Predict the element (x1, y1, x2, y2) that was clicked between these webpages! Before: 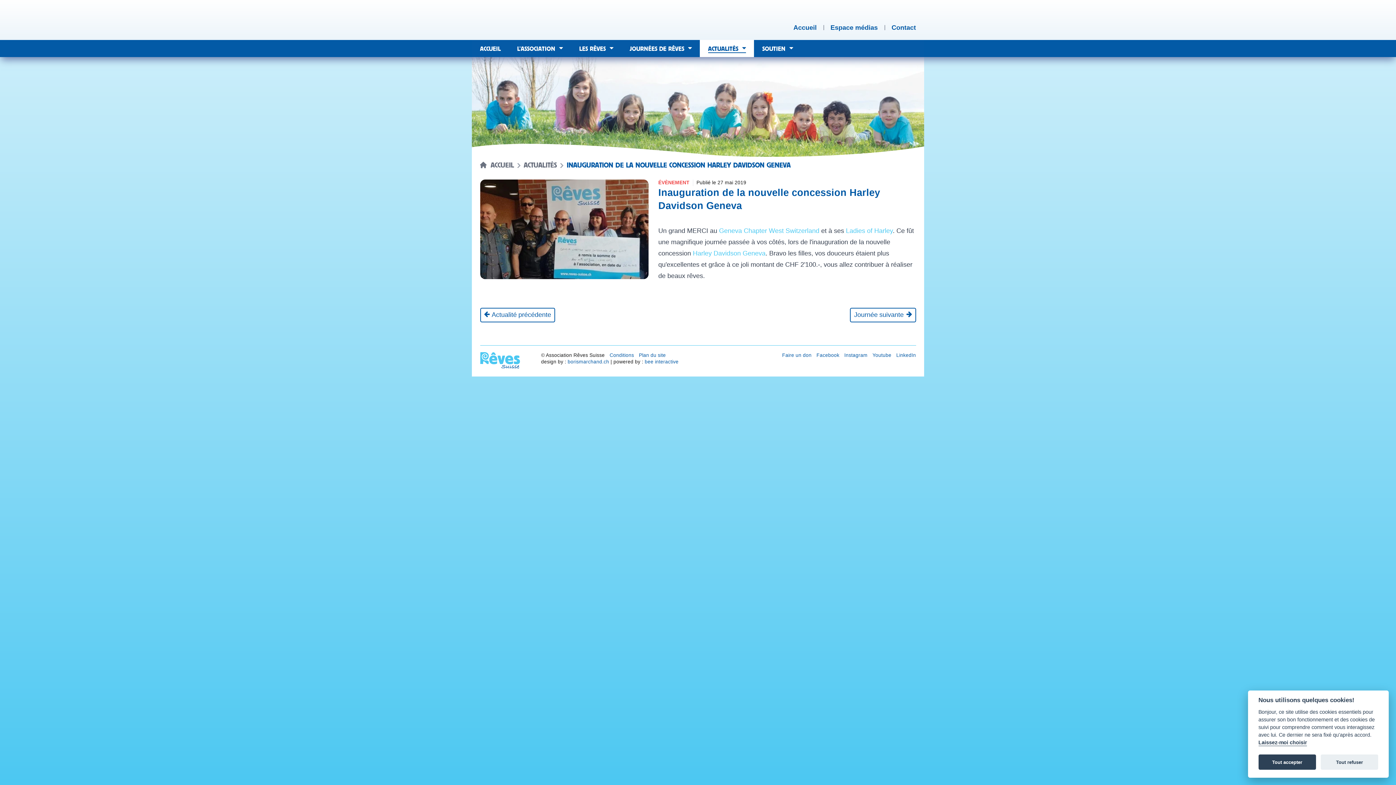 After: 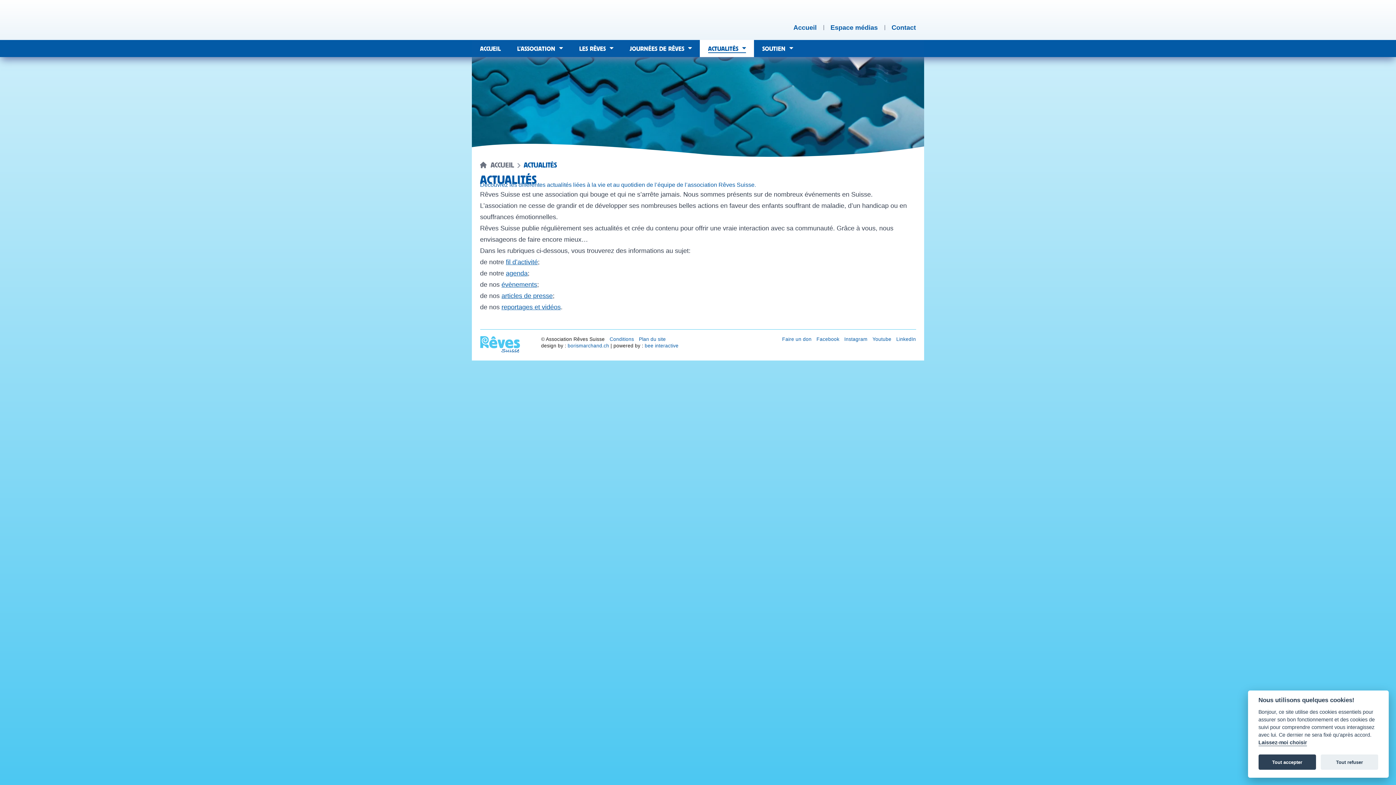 Action: bbox: (700, 40, 754, 57) label: ACTUALITÉS